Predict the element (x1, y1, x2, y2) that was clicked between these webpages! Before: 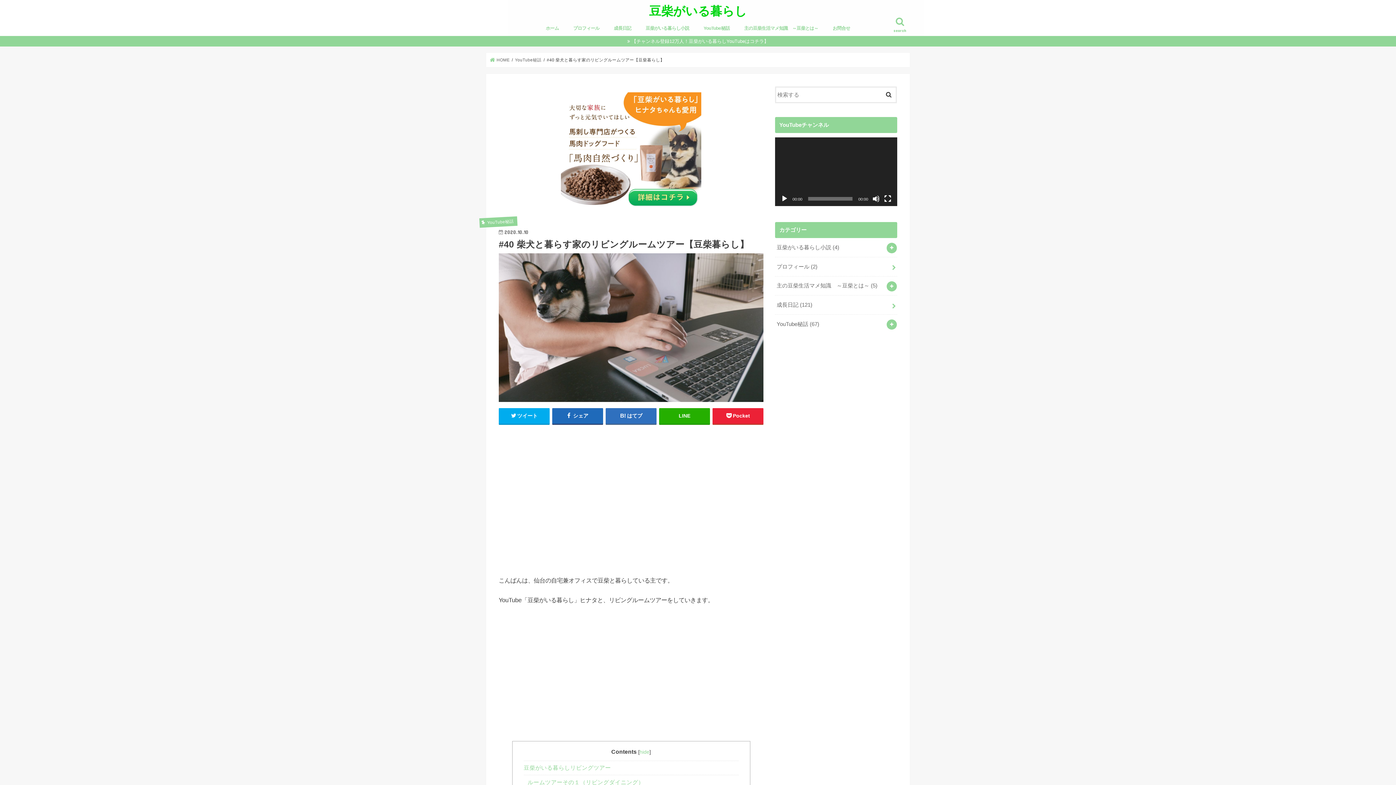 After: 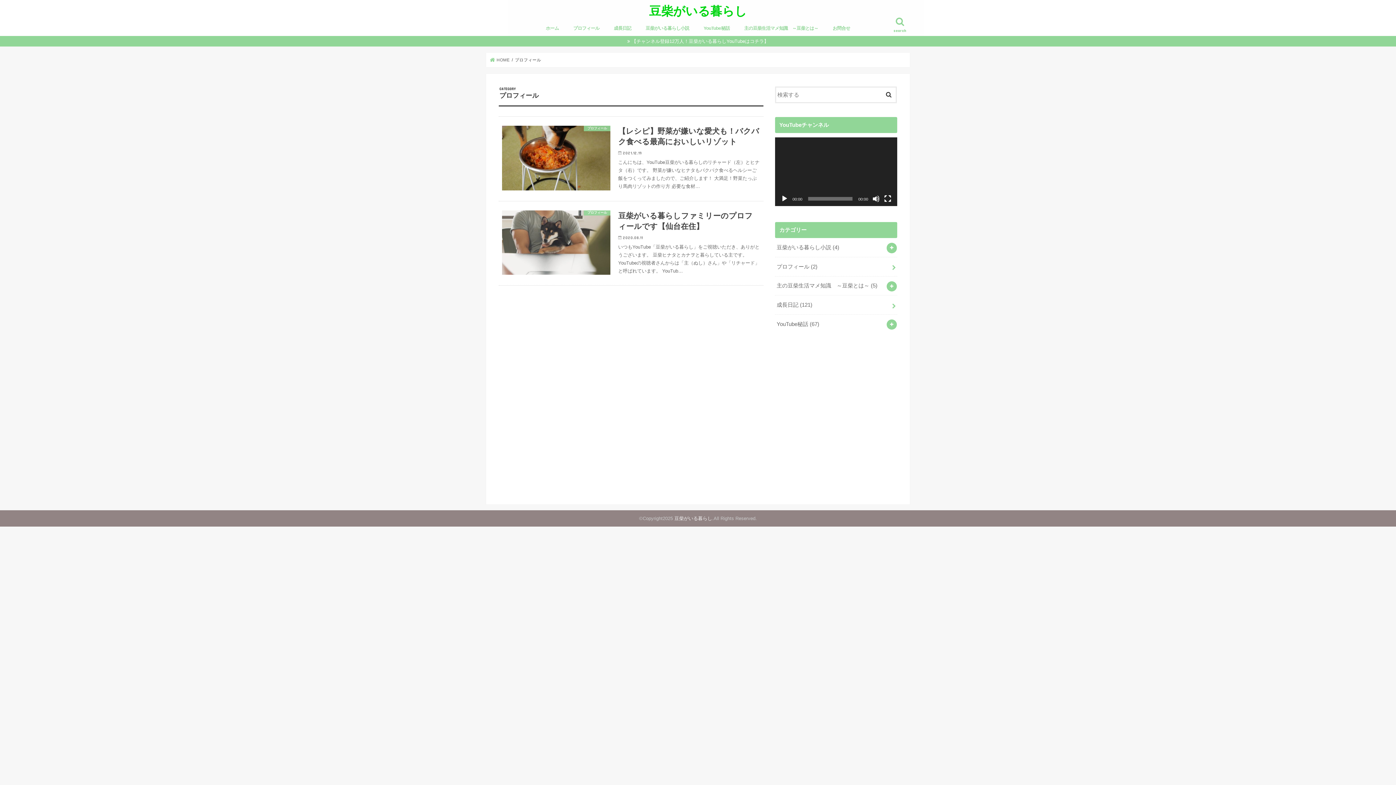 Action: bbox: (775, 257, 897, 276) label: プロフィール (2)